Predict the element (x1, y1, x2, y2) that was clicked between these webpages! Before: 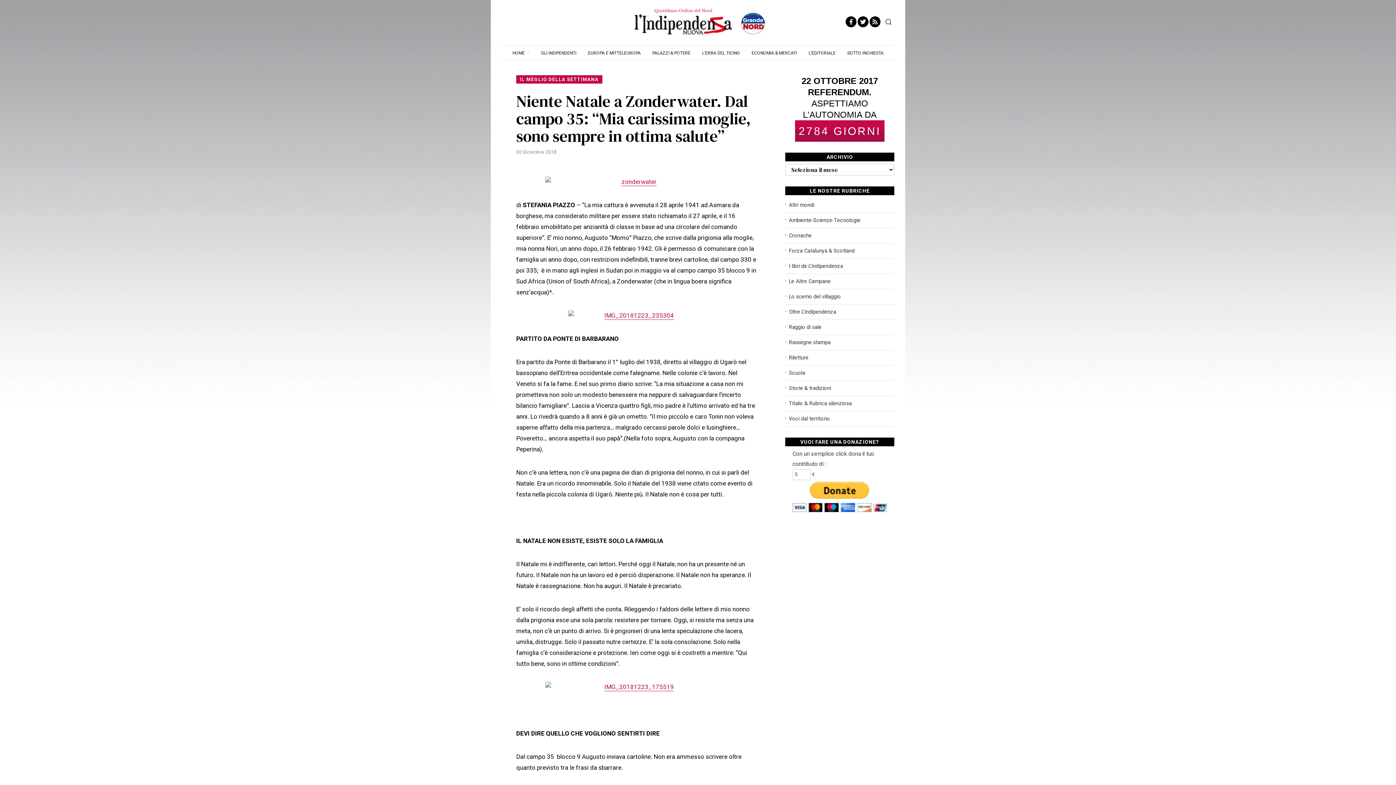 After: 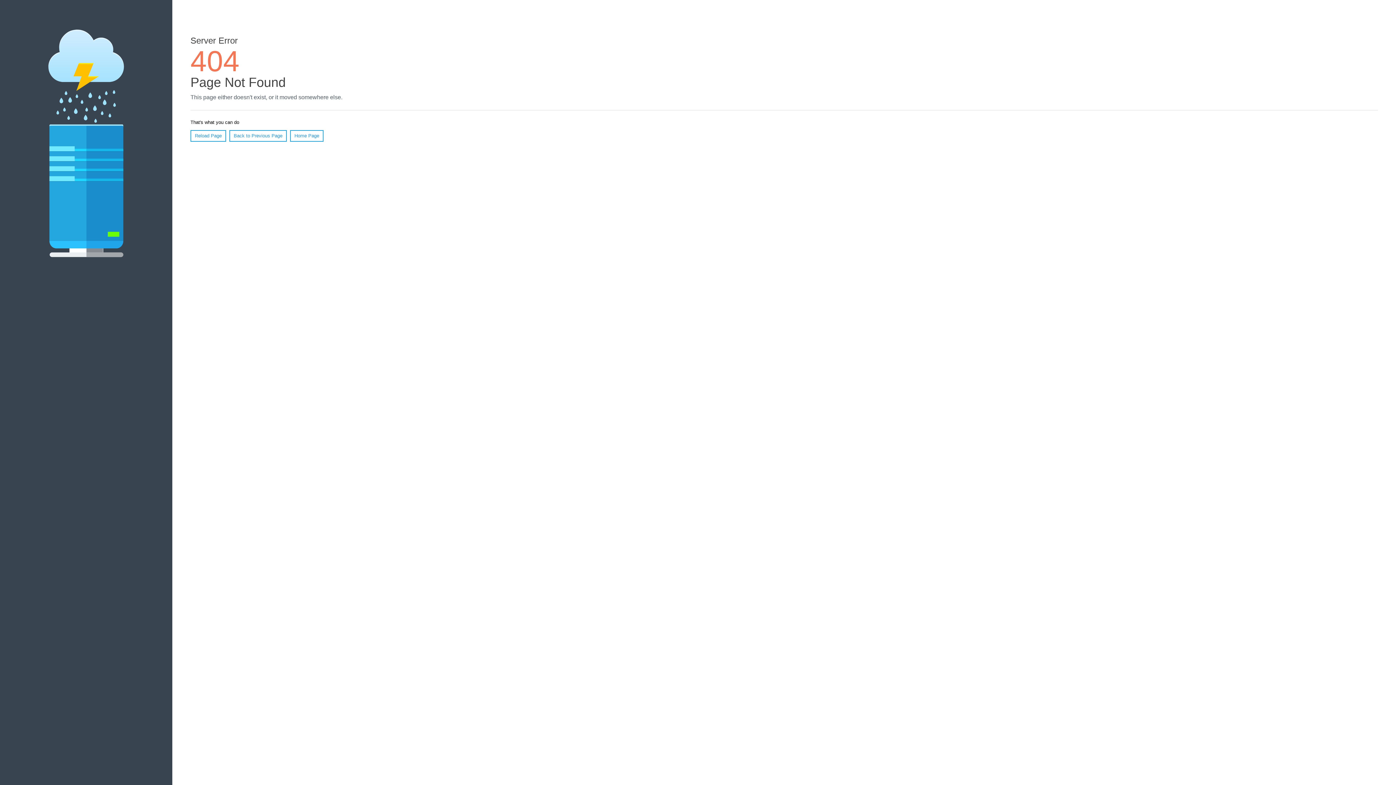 Action: bbox: (516, 310, 756, 321)